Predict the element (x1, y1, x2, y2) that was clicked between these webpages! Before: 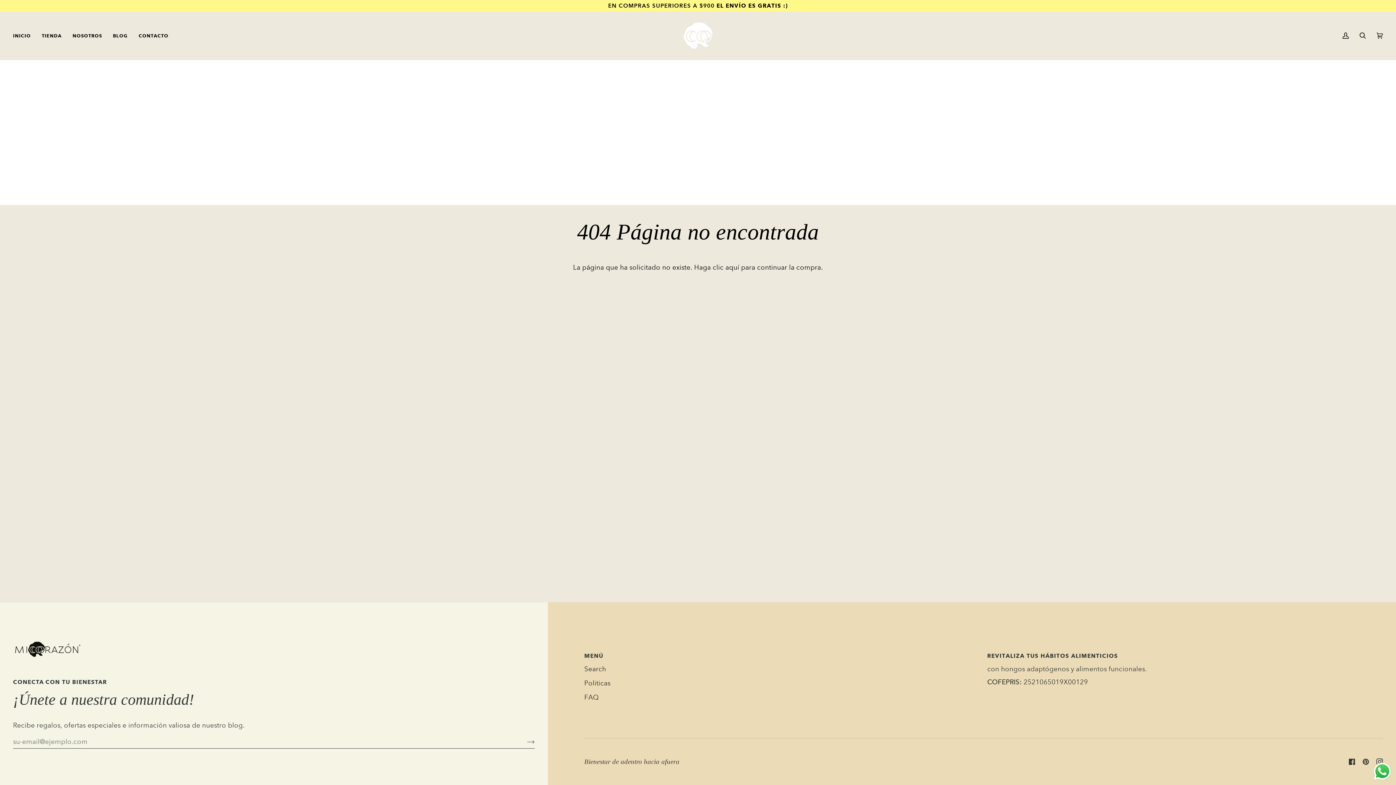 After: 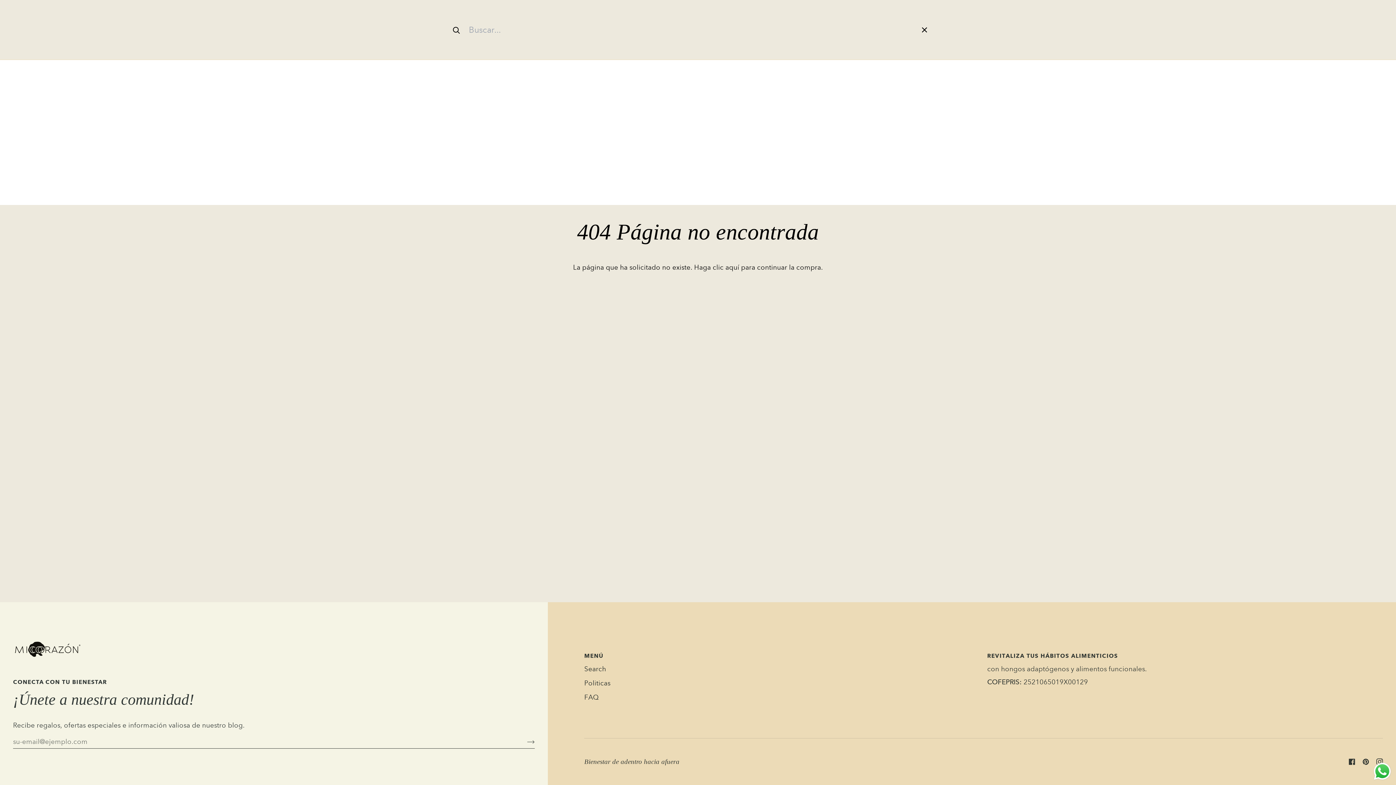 Action: label: Buscar bbox: (1354, 11, 1371, 59)